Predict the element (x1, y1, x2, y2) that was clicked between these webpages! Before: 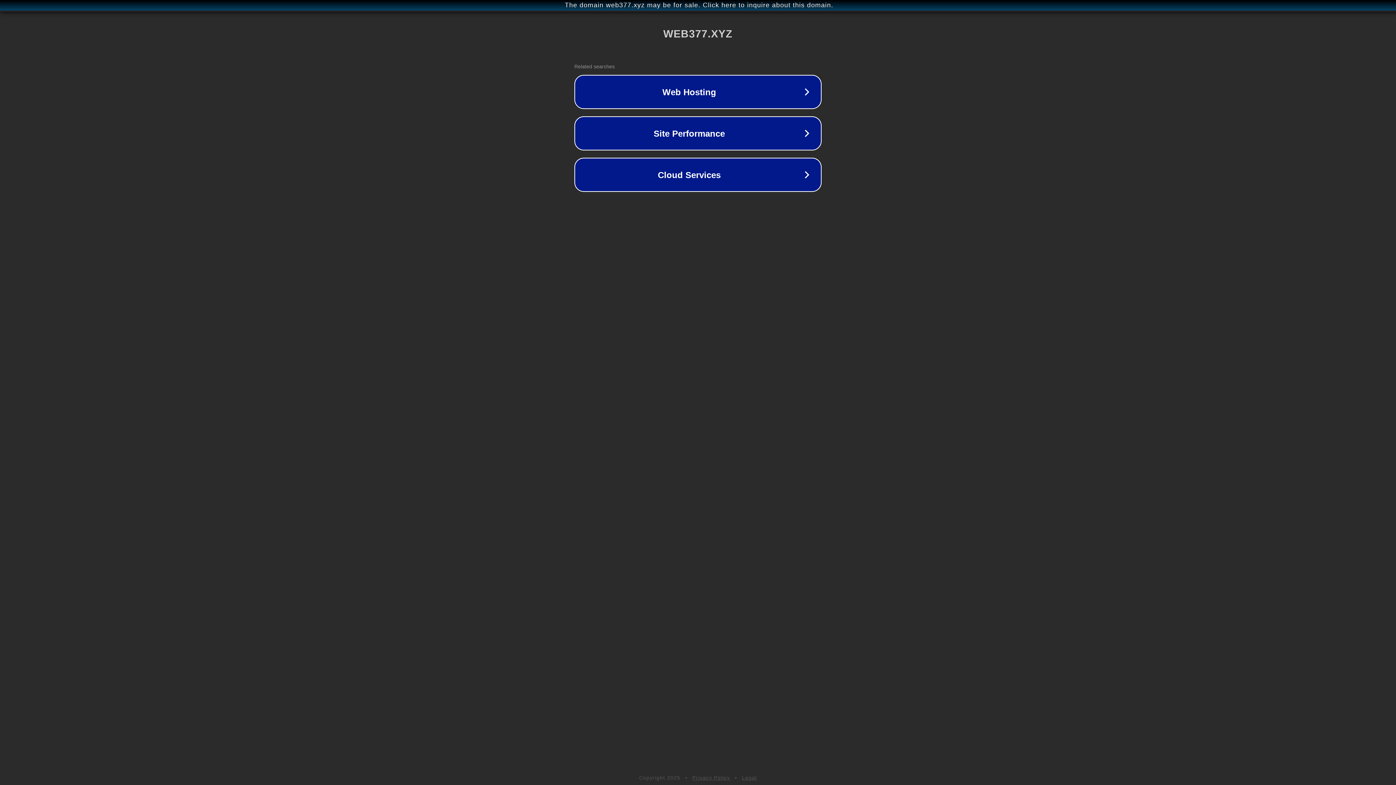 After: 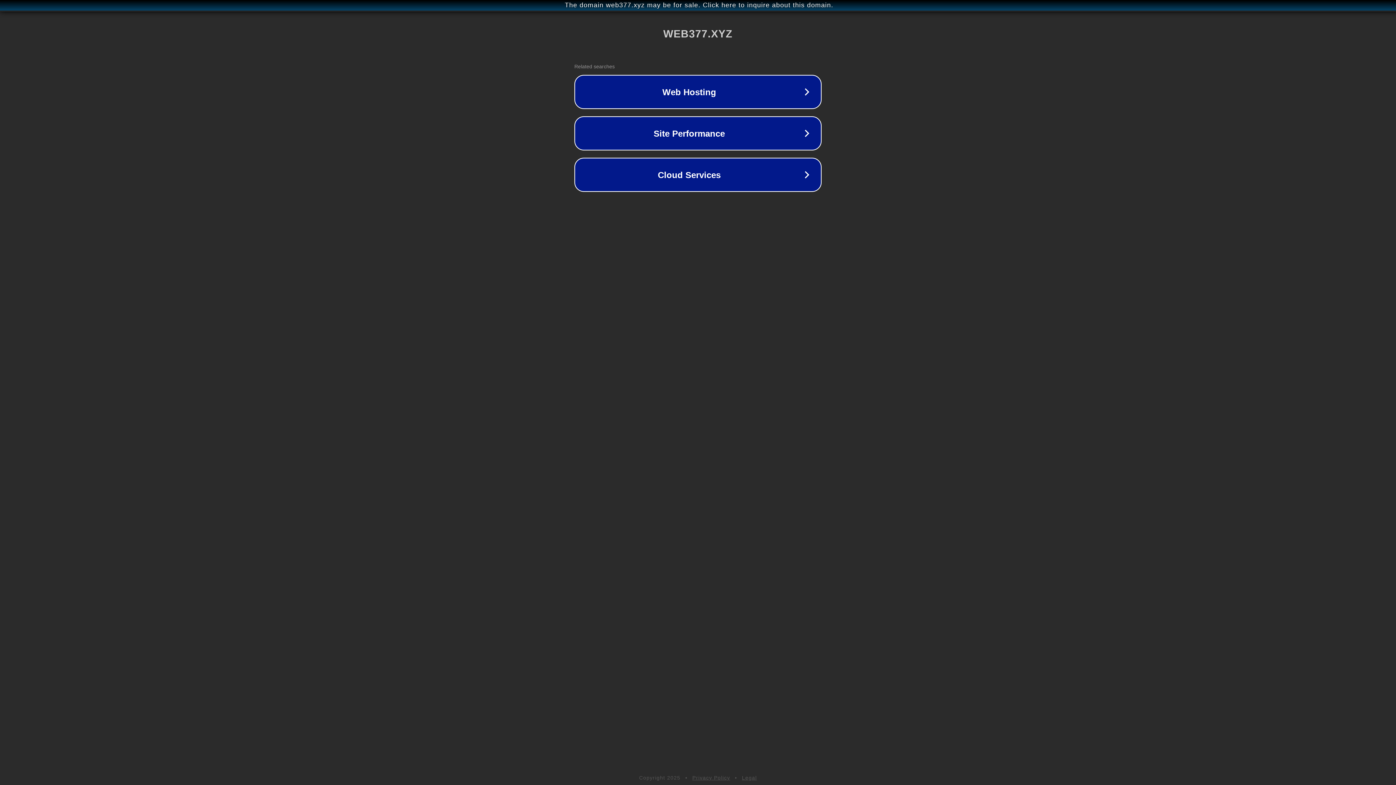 Action: bbox: (692, 775, 730, 781) label: Privacy Policy